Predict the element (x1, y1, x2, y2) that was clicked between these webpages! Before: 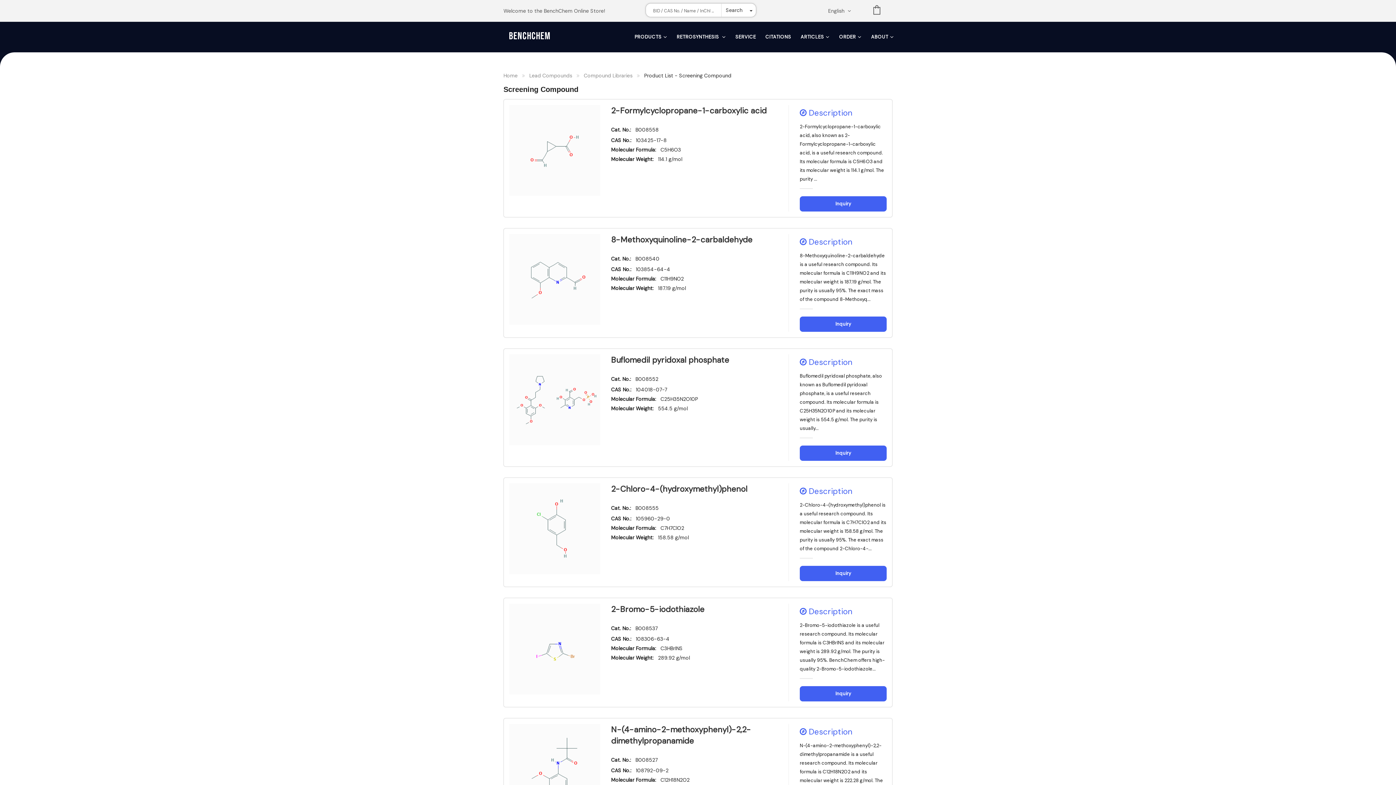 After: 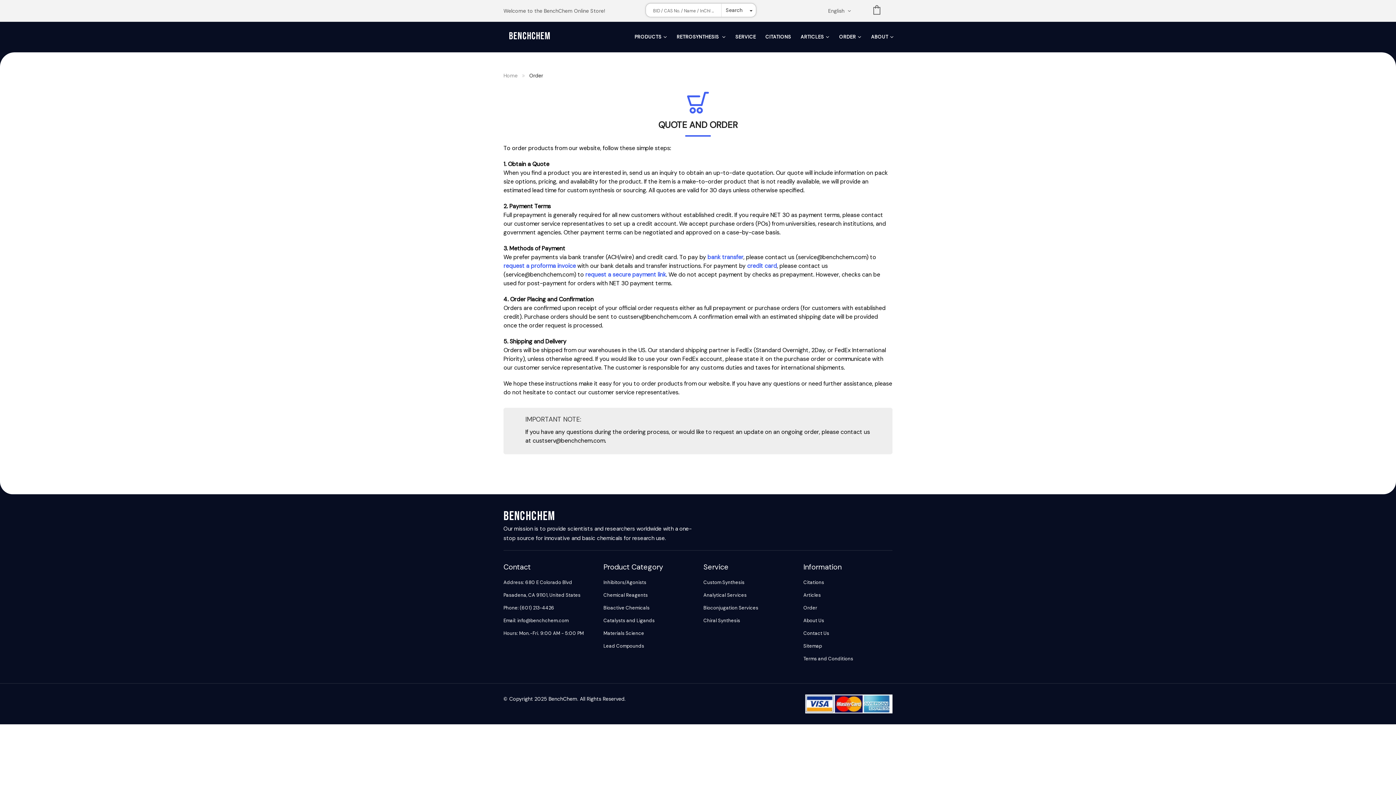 Action: bbox: (835, 21, 865, 52) label: ORDER